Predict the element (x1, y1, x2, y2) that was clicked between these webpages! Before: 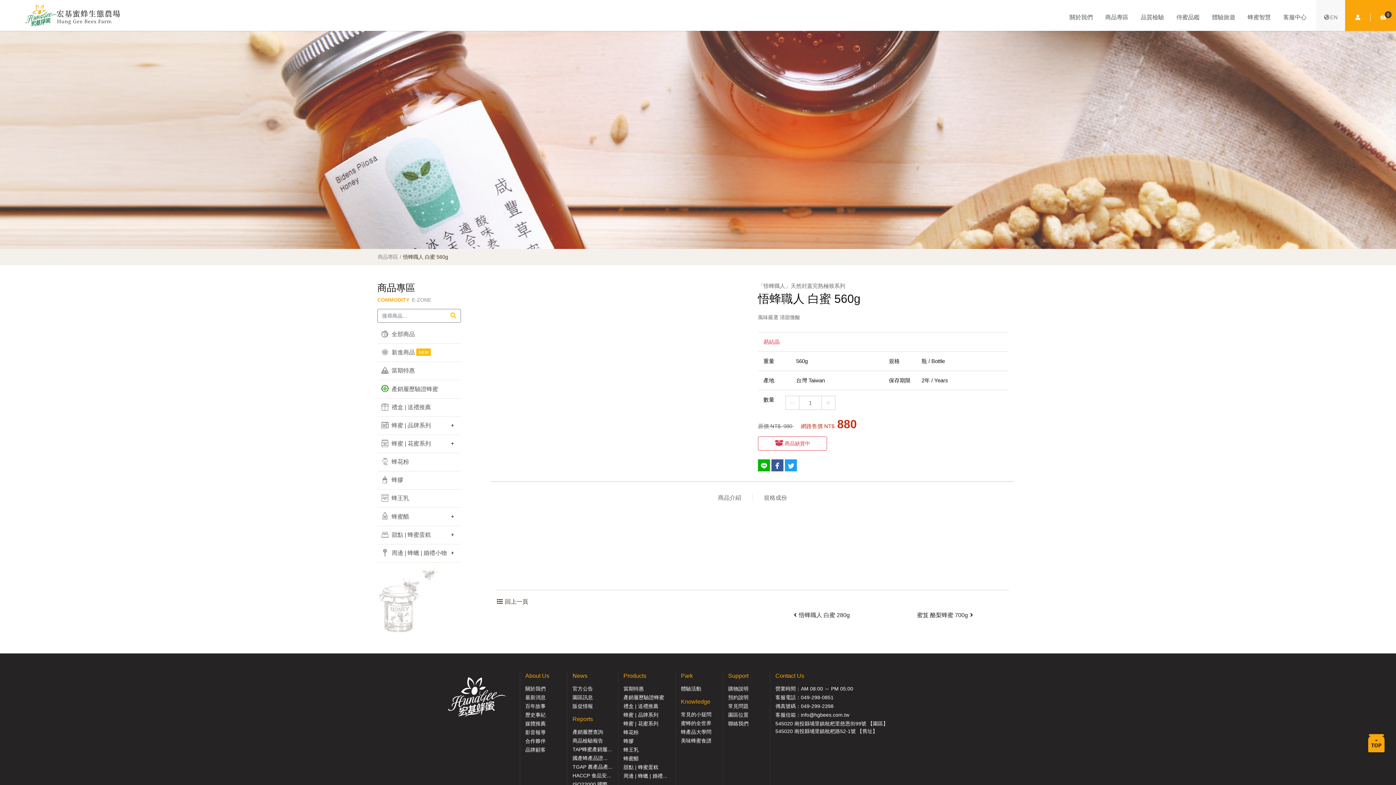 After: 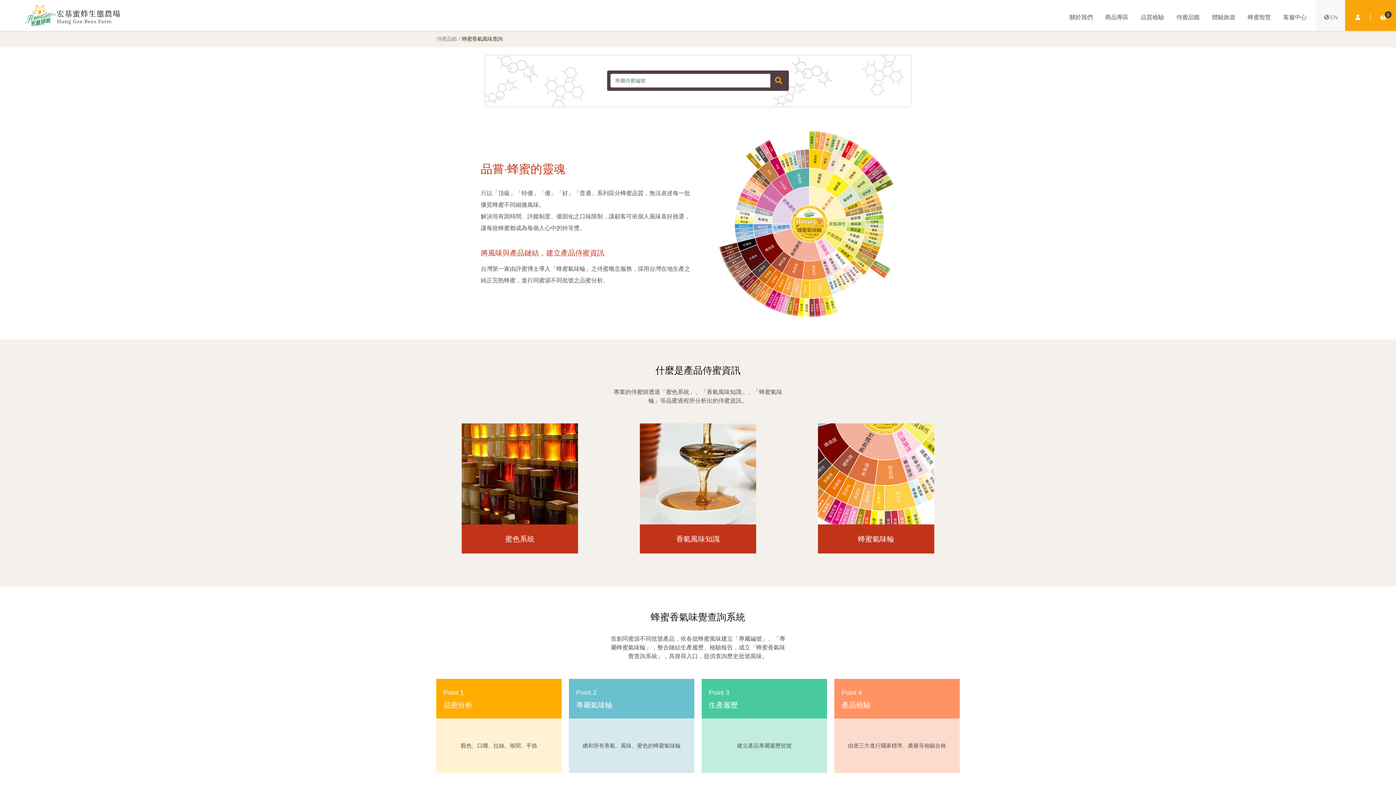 Action: bbox: (1173, 10, 1202, 24) label: 侍蜜品鑑